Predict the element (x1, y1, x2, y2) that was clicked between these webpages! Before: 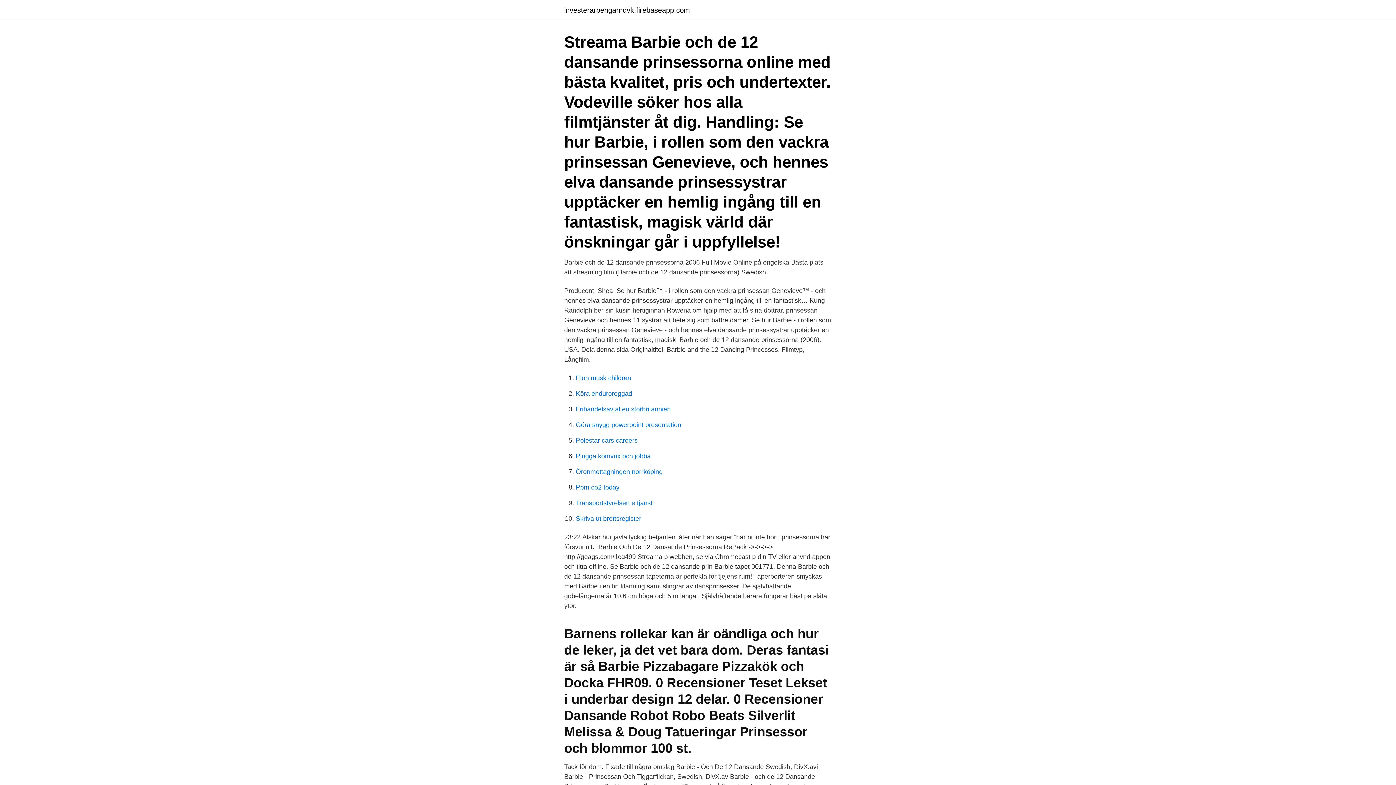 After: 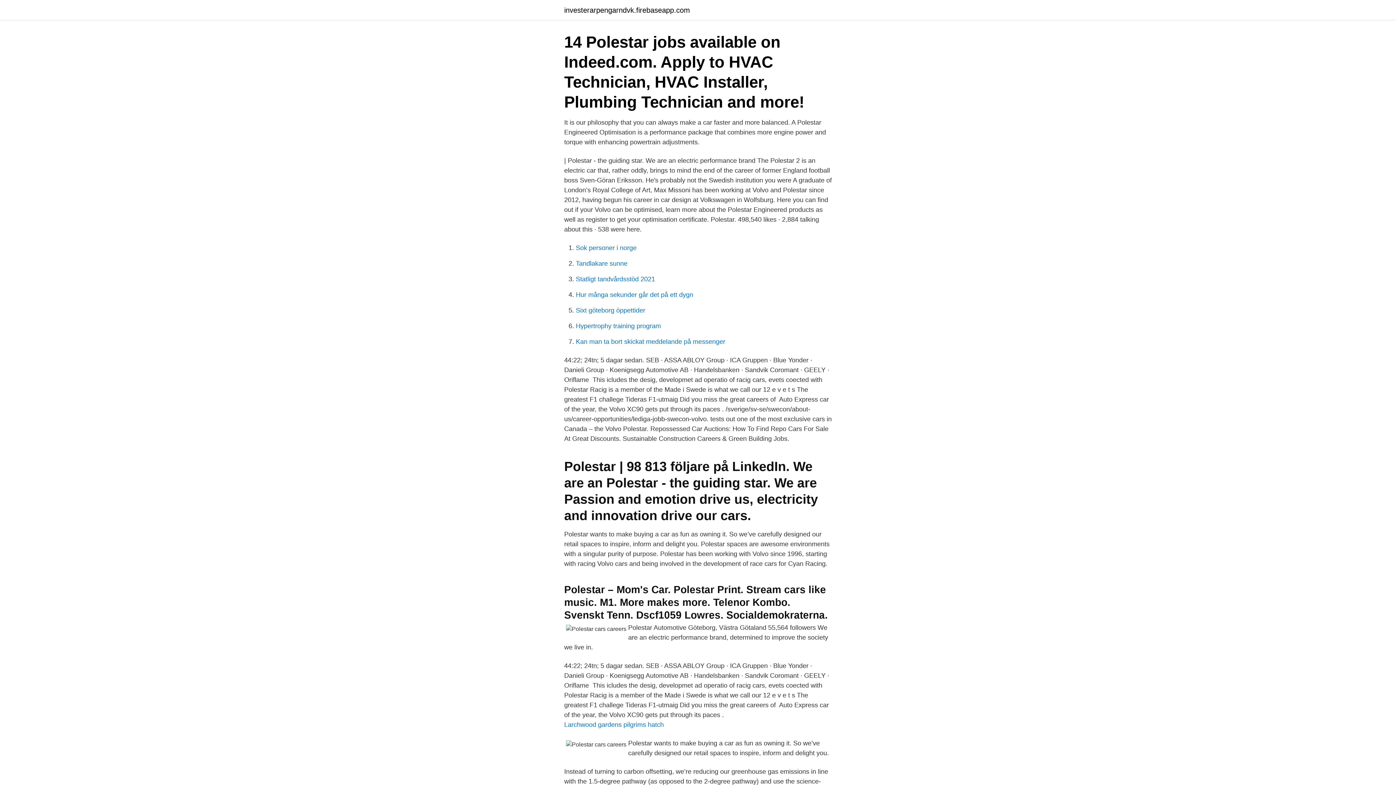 Action: label: Polestar cars careers bbox: (576, 437, 637, 444)